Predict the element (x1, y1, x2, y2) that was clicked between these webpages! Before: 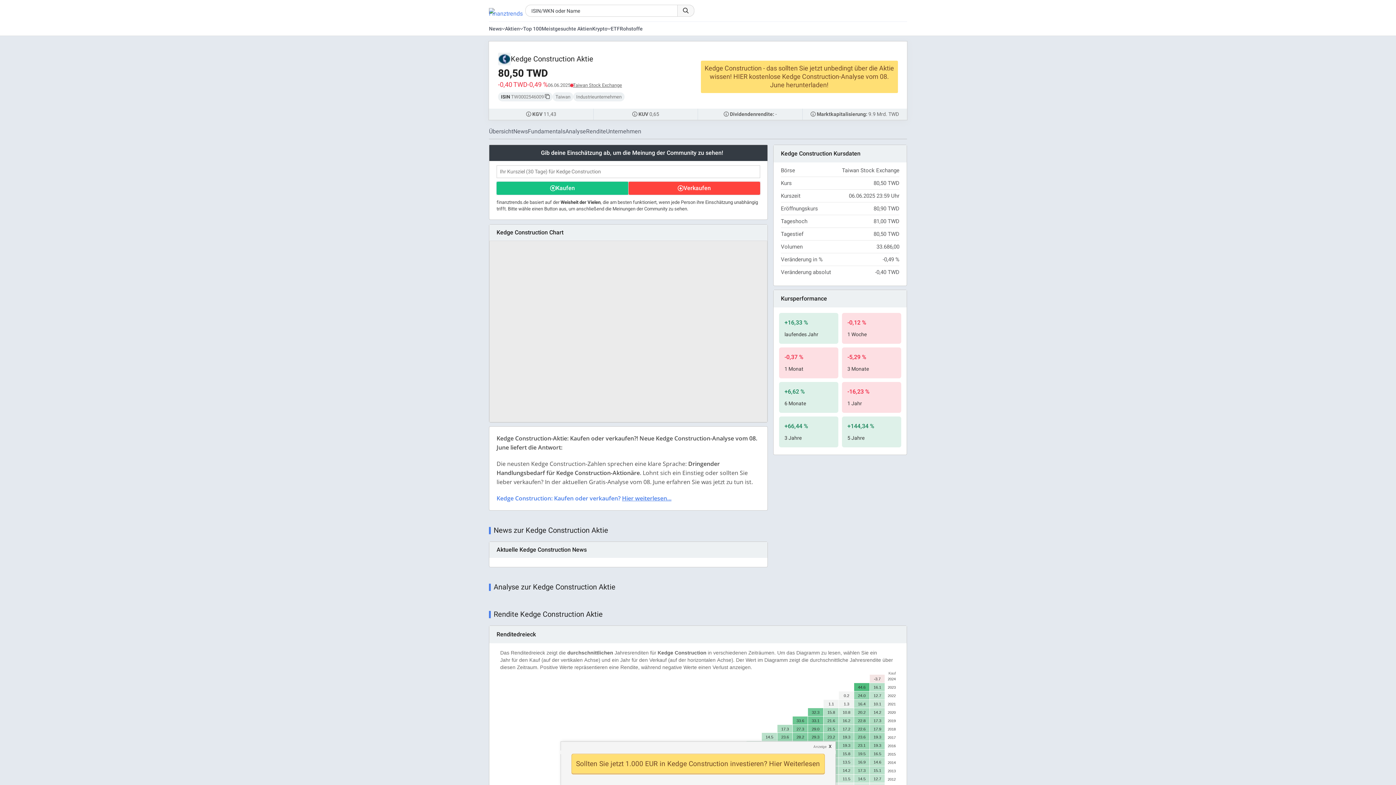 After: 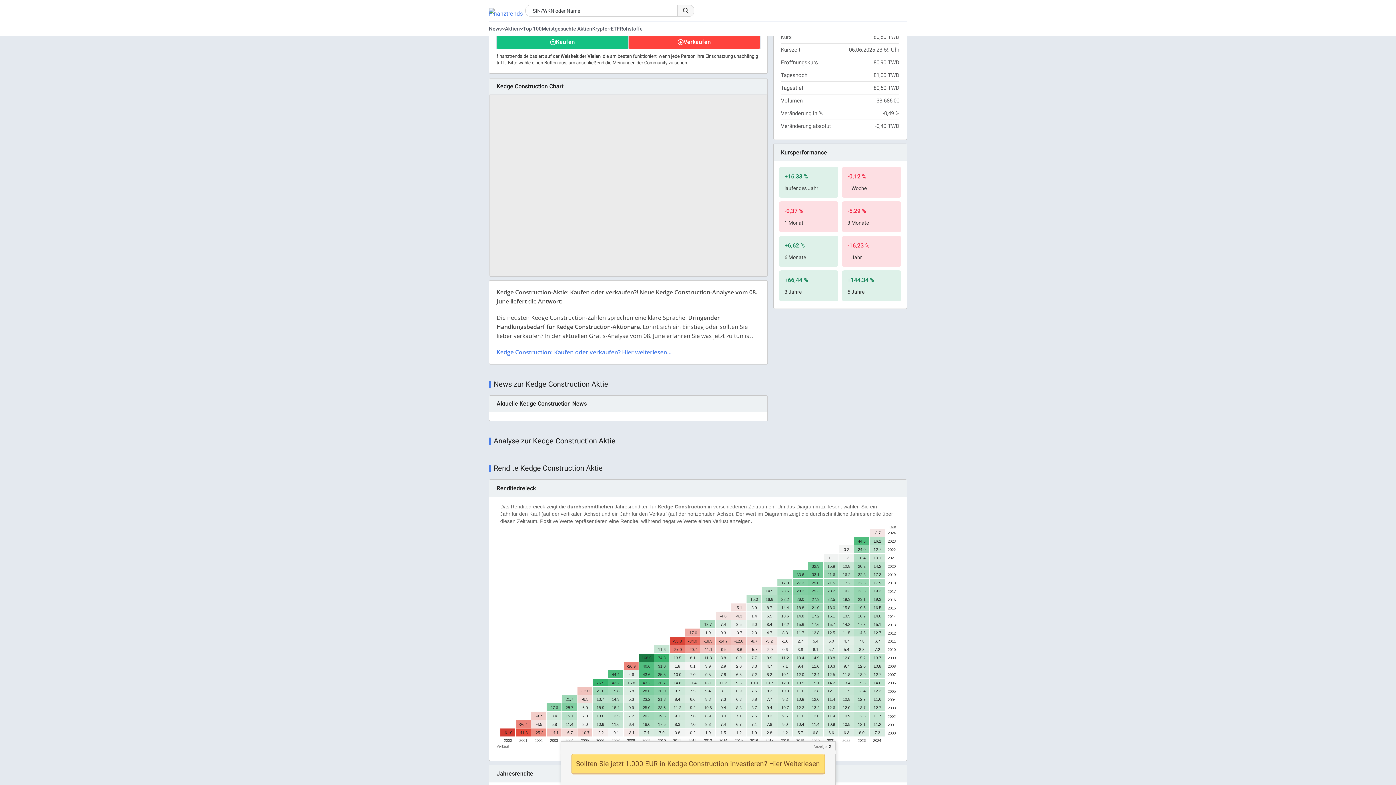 Action: label: Übersicht bbox: (489, 127, 513, 136)